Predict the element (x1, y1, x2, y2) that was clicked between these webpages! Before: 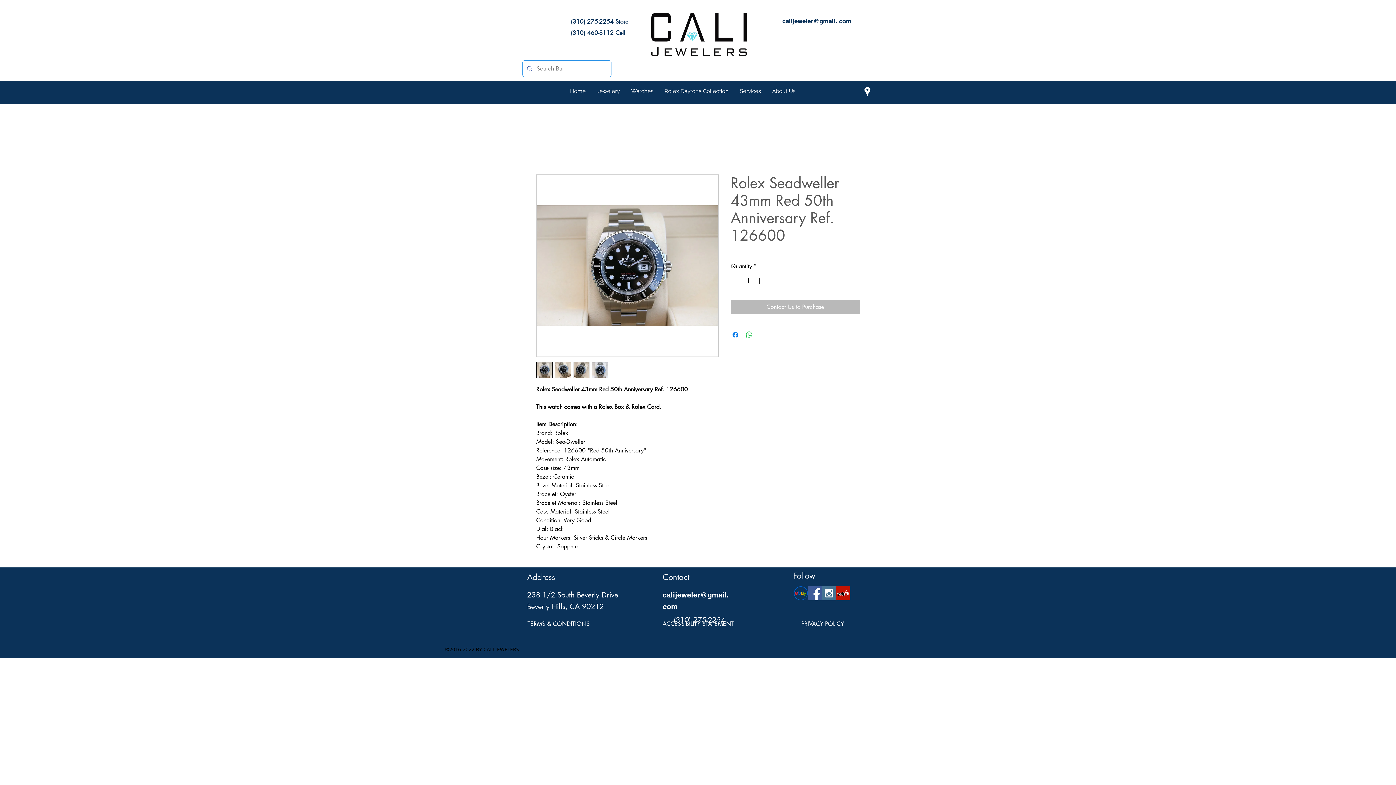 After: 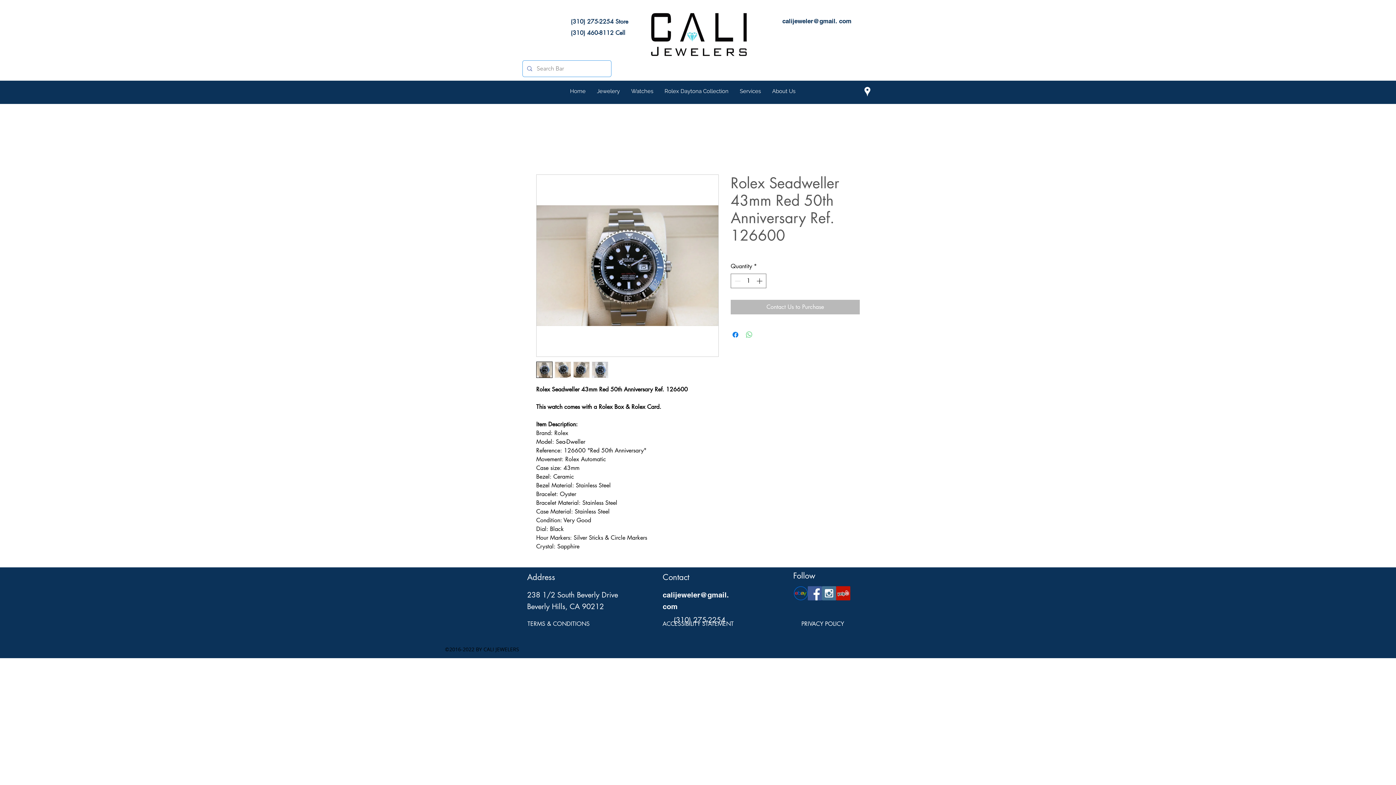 Action: bbox: (745, 330, 753, 339) label: Share on WhatsApp